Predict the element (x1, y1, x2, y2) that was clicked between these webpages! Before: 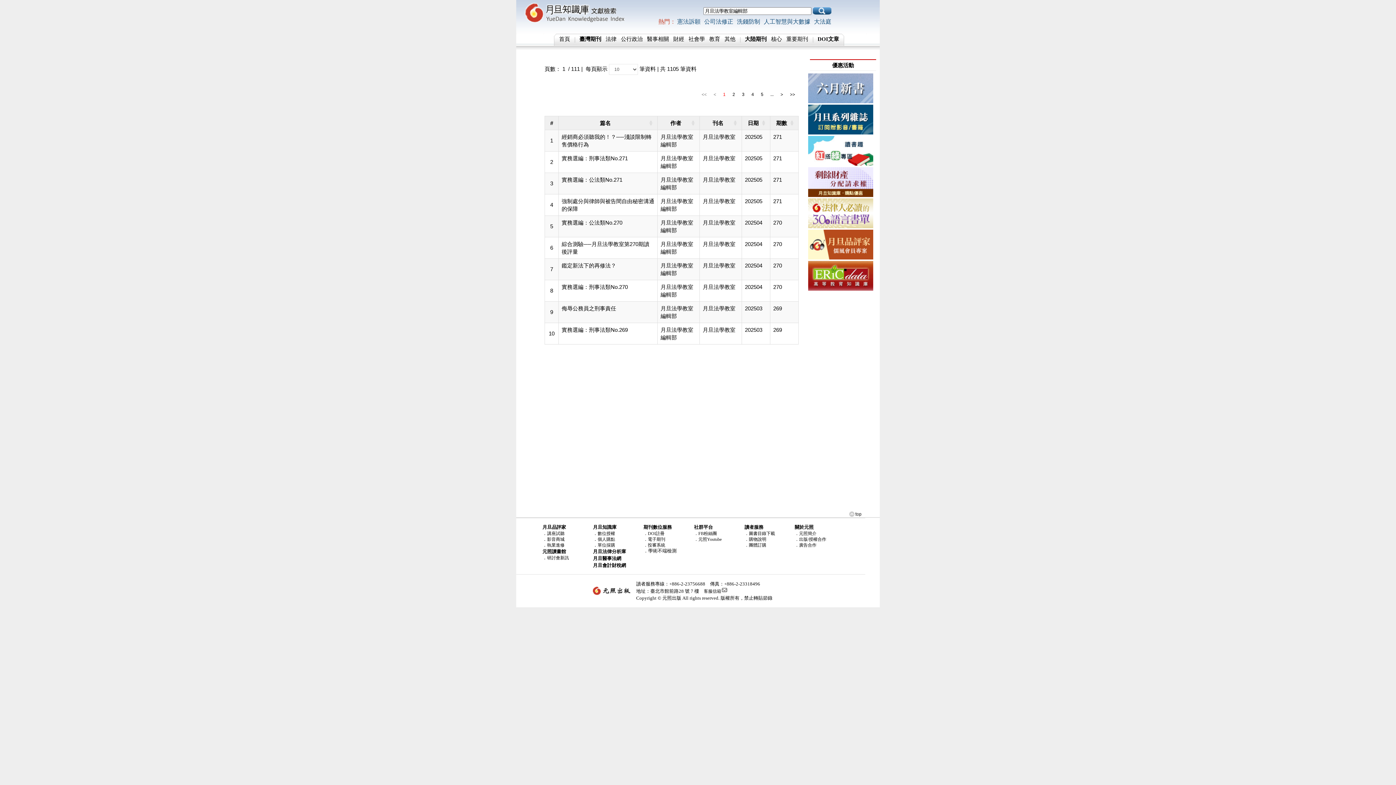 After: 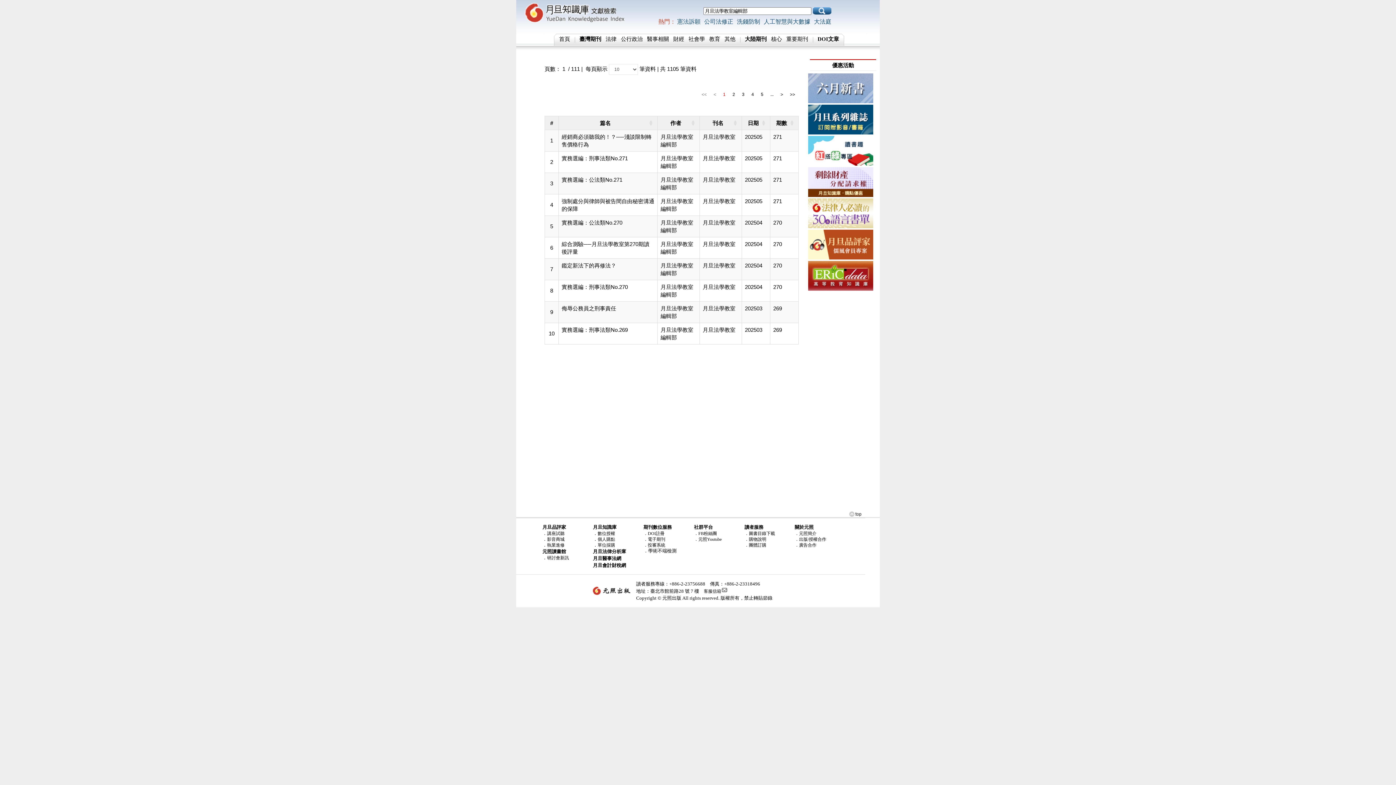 Action: bbox: (808, 223, 873, 229)